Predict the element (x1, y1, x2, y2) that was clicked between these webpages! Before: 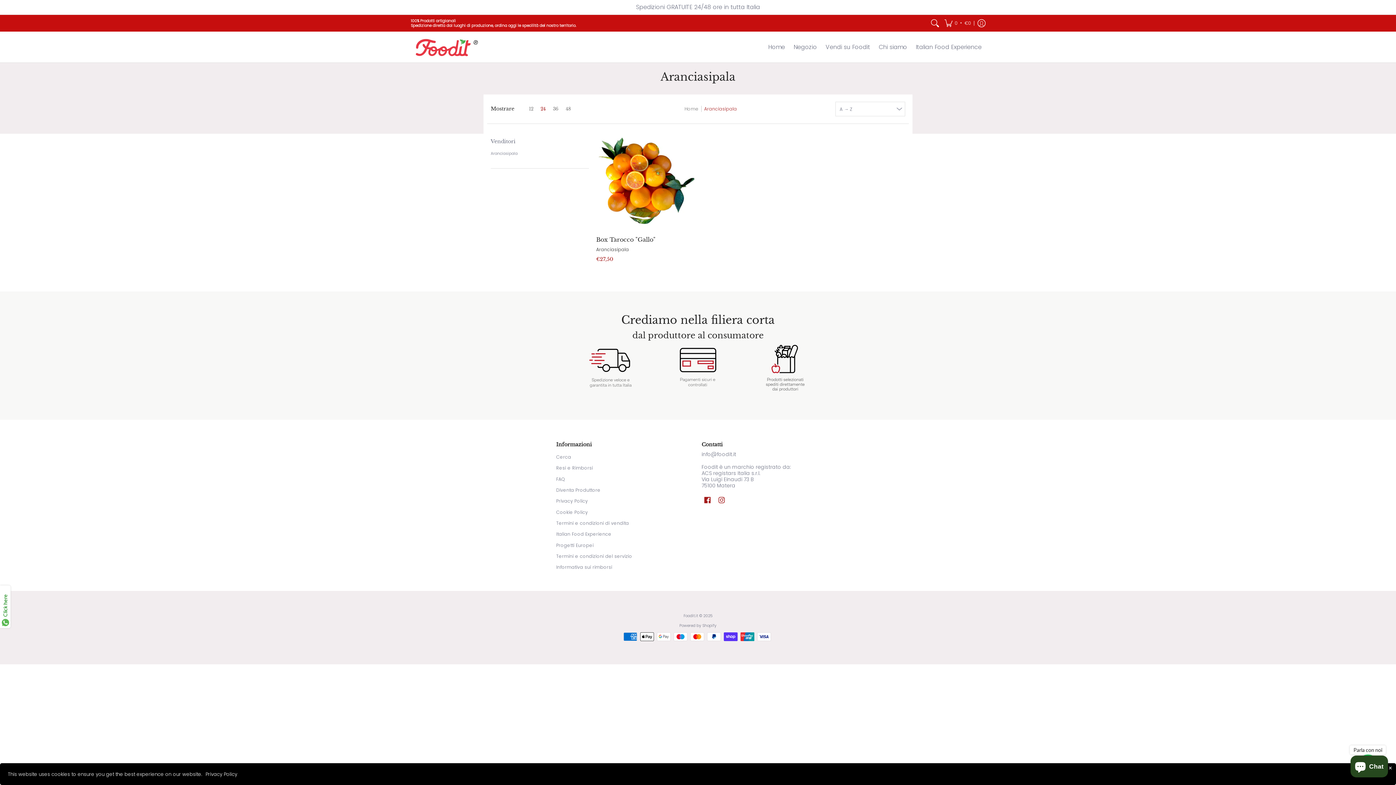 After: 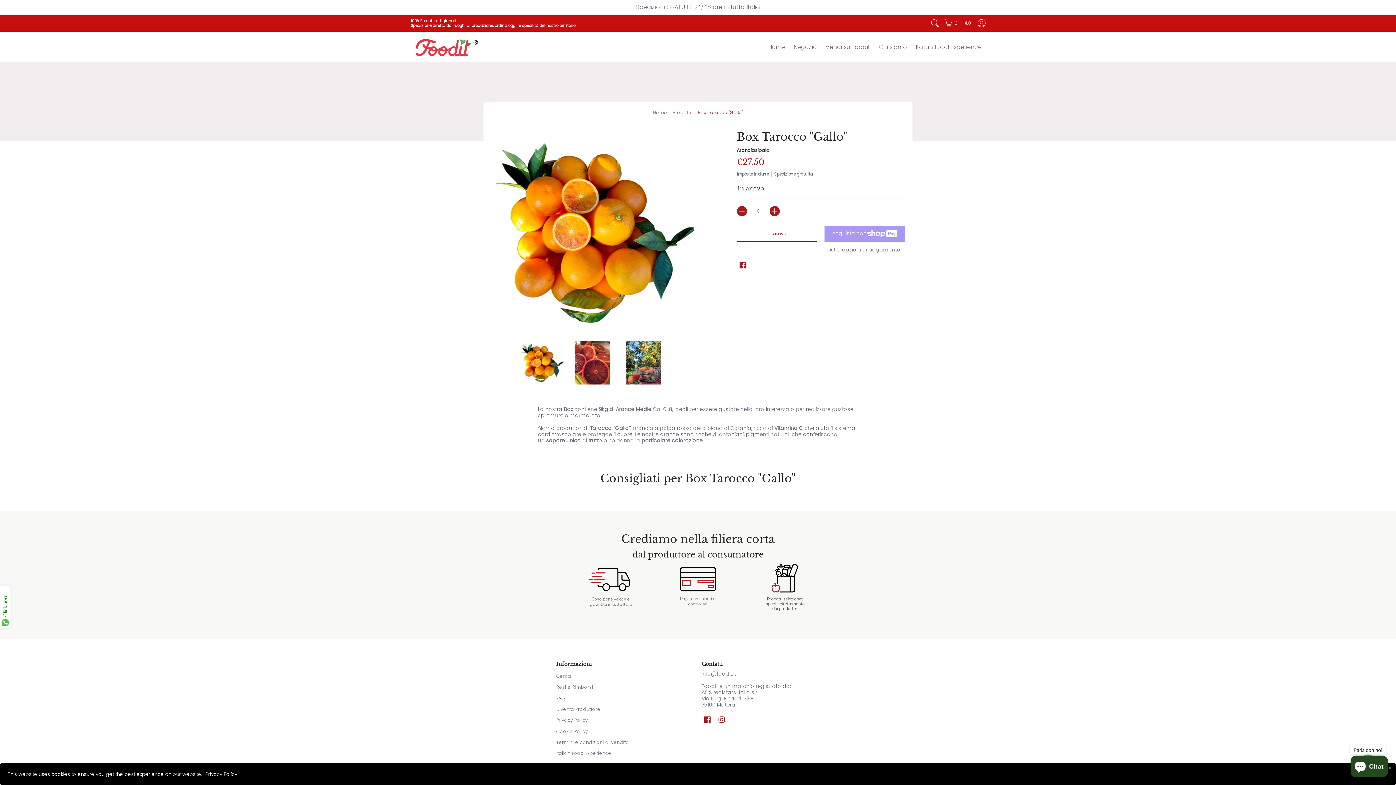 Action: bbox: (596, 236, 655, 243) label: Box Tarocco "Gallo"